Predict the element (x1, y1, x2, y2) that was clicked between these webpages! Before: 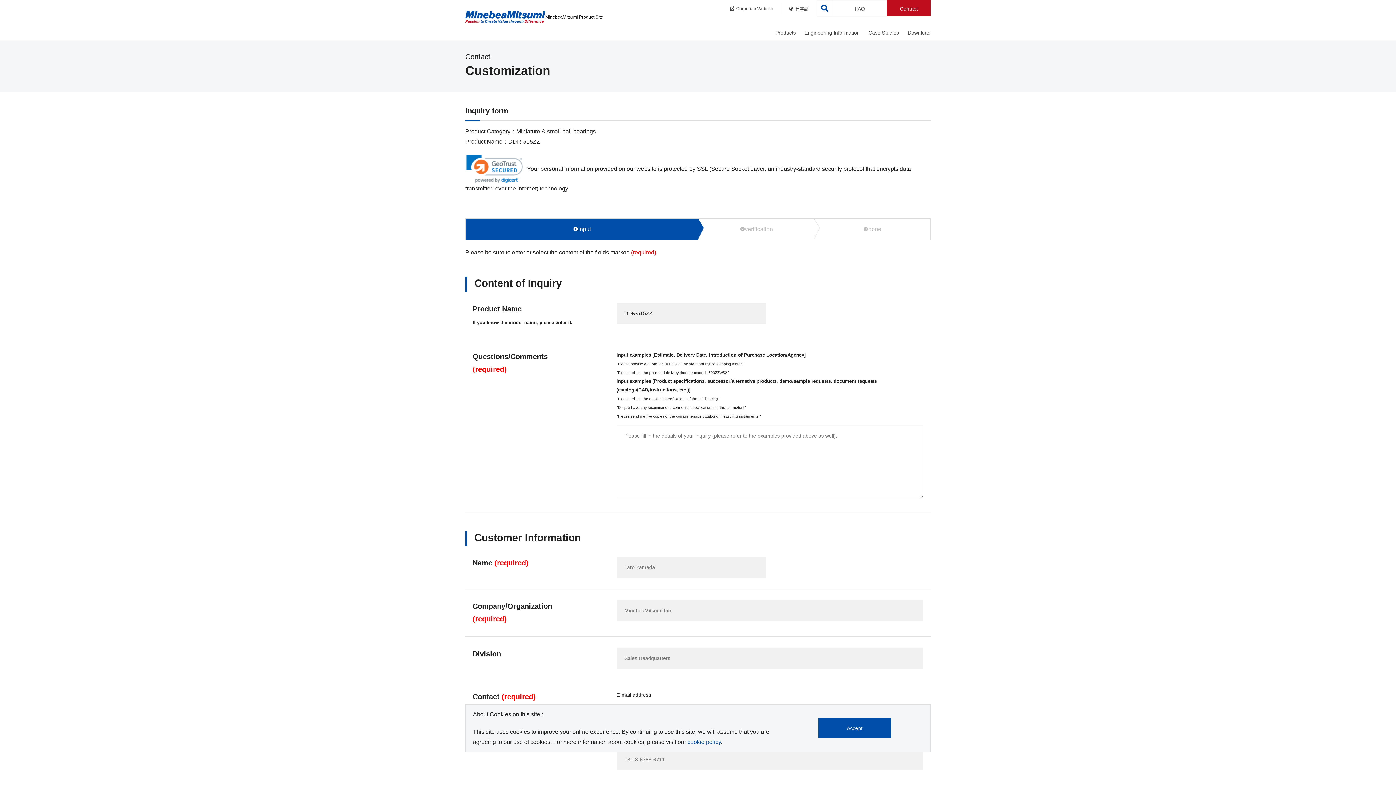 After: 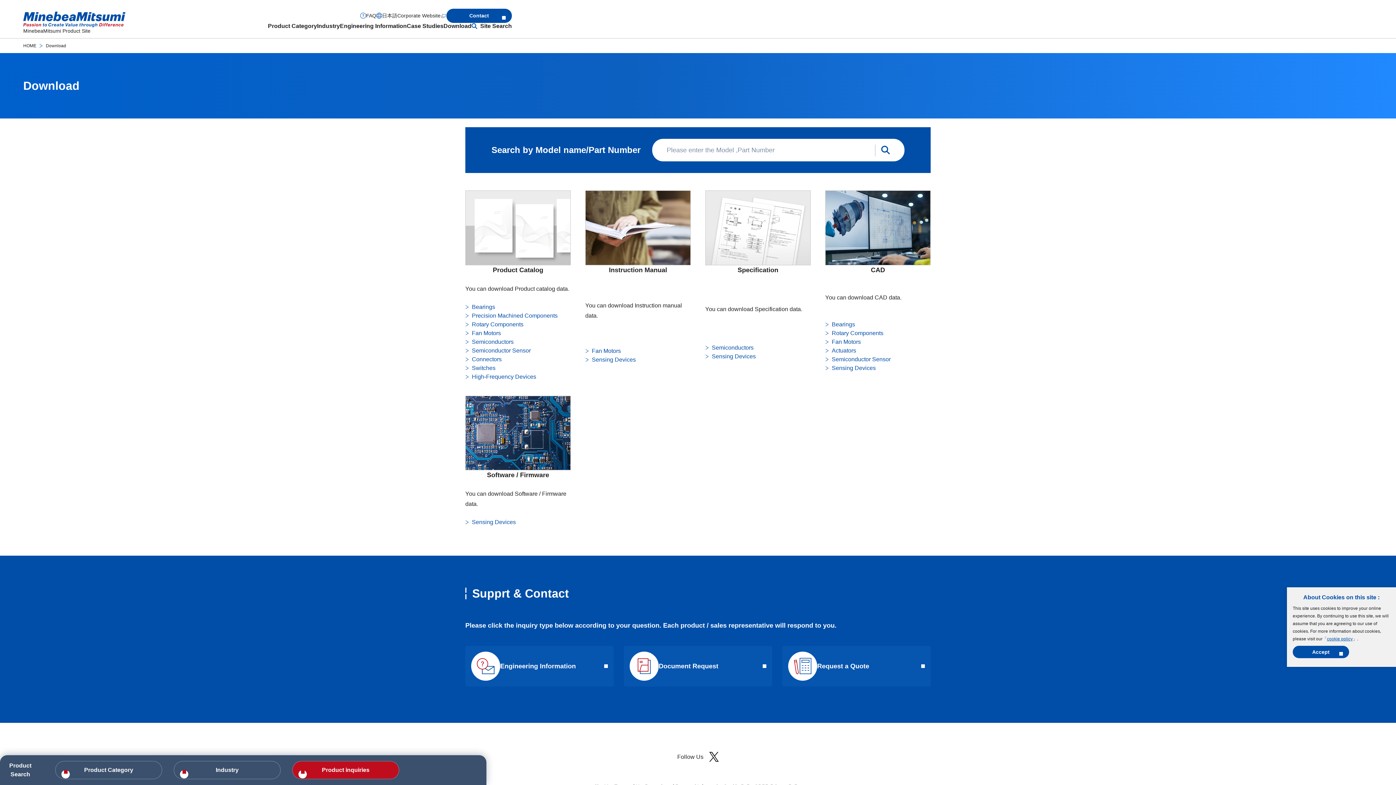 Action: label: Download bbox: (908, 29, 930, 39)